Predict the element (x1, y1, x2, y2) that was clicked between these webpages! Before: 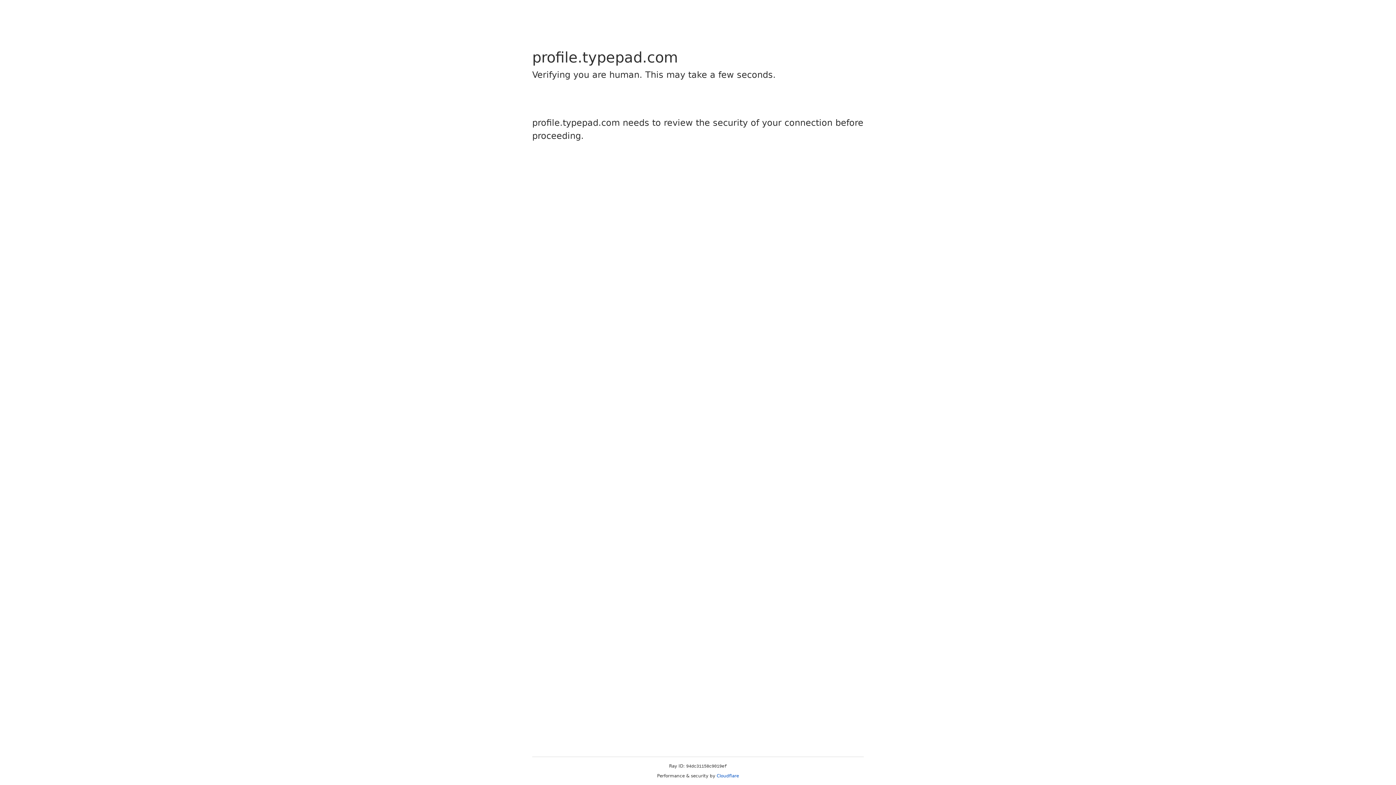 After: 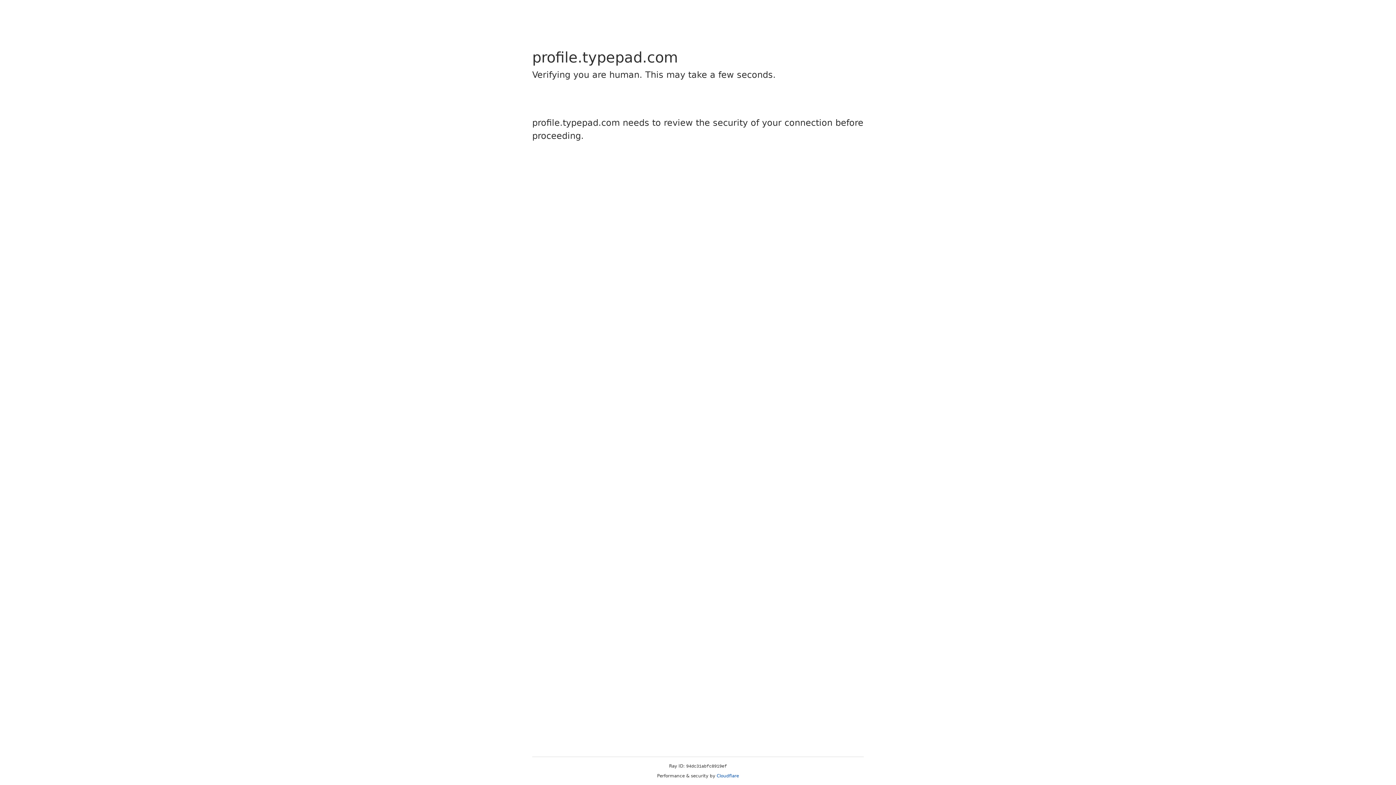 Action: label: Cloudflare bbox: (716, 773, 739, 778)